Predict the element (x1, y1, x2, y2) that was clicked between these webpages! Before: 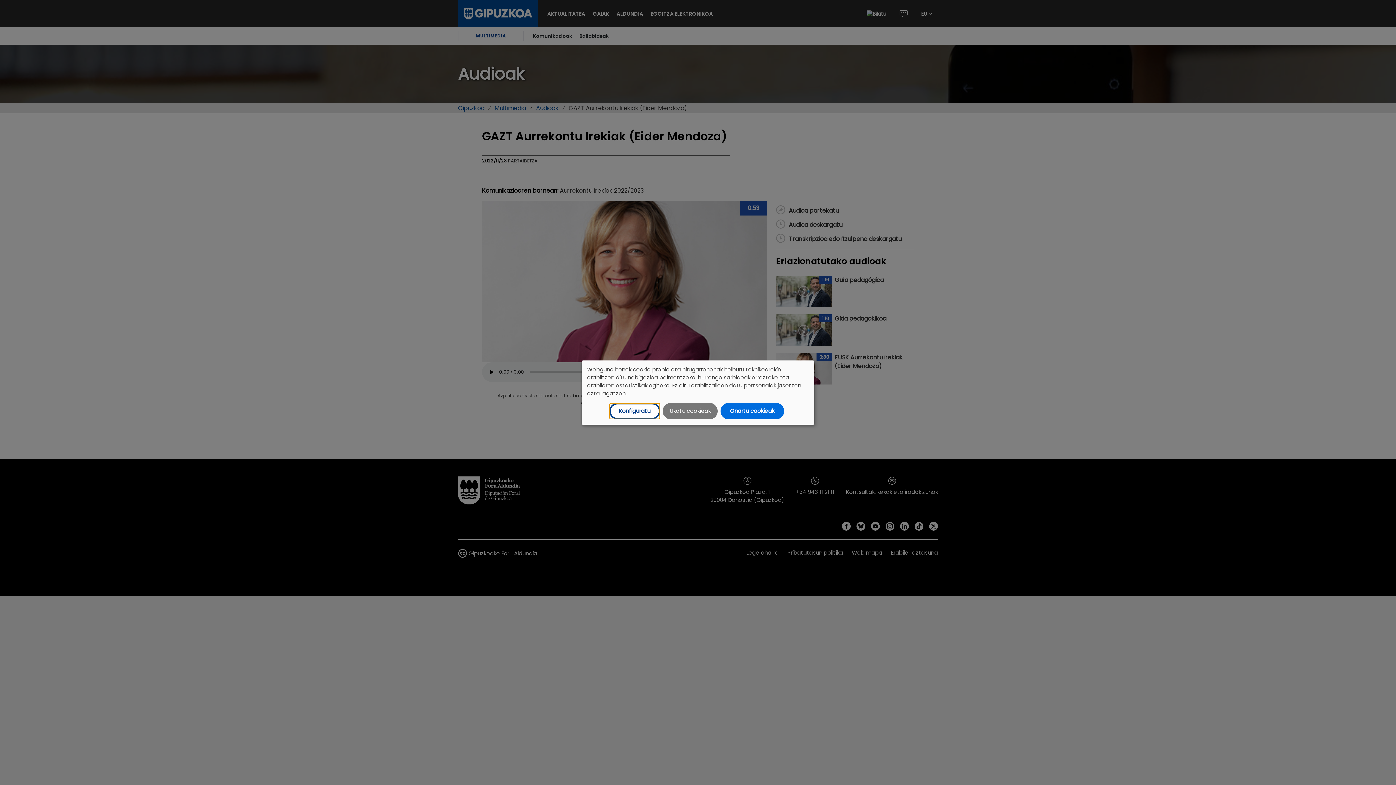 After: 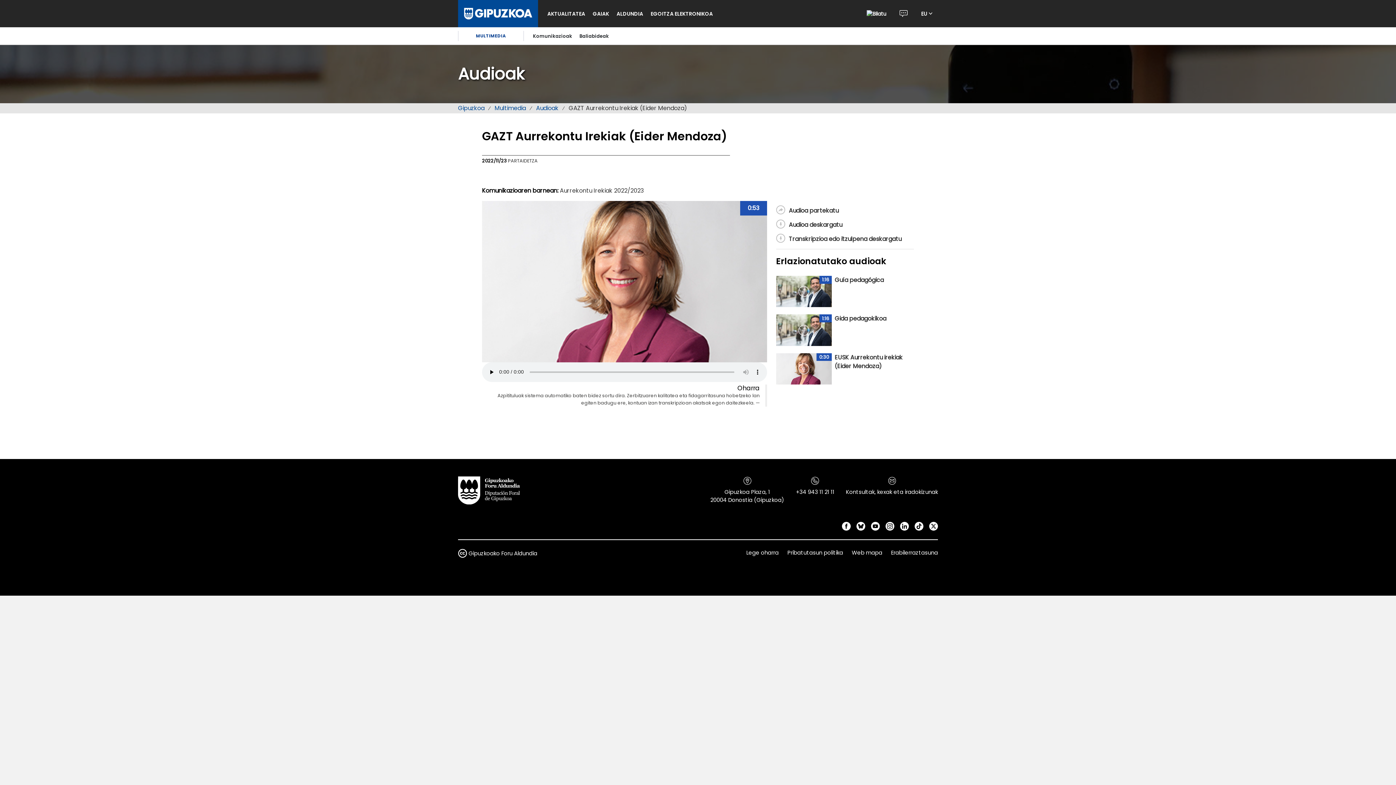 Action: label: Ukatu cookieak bbox: (663, 403, 717, 419)